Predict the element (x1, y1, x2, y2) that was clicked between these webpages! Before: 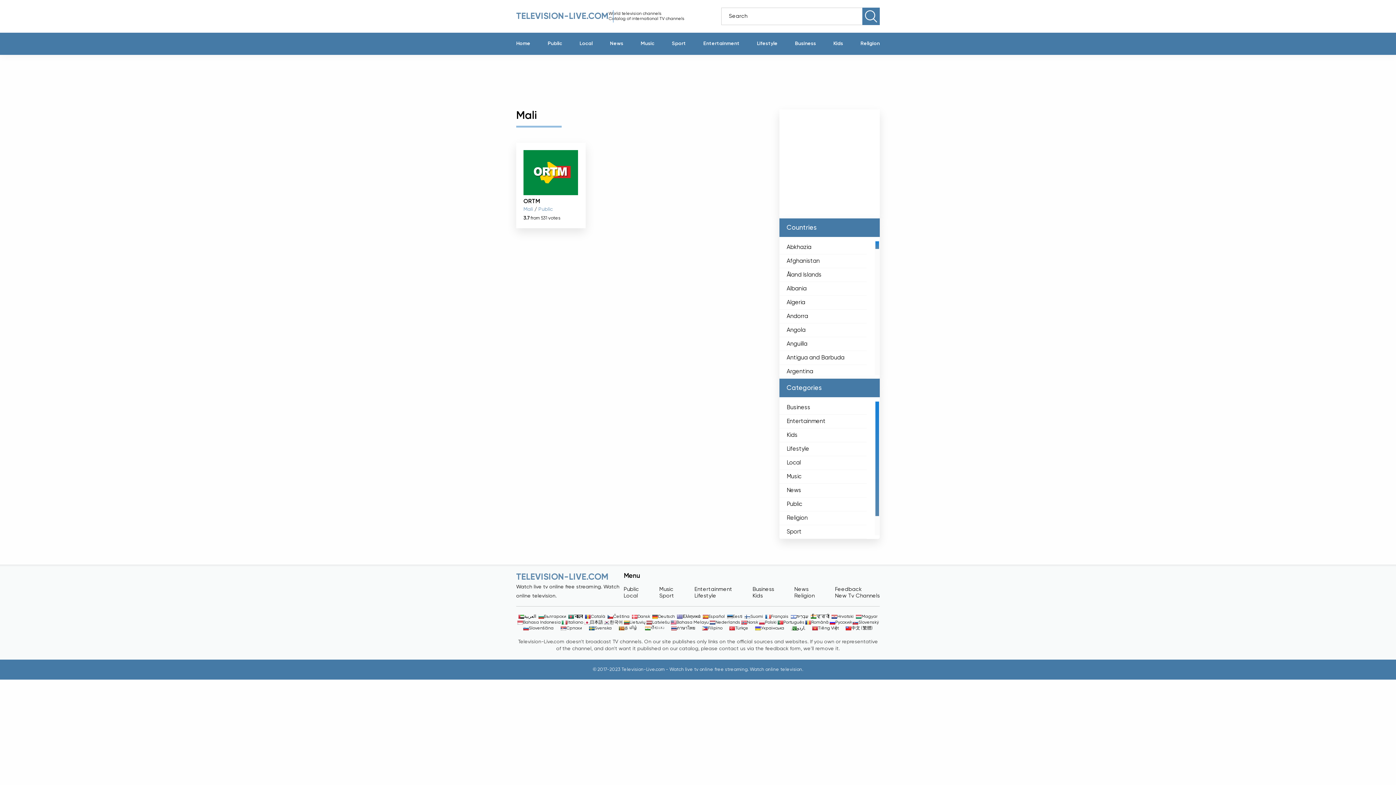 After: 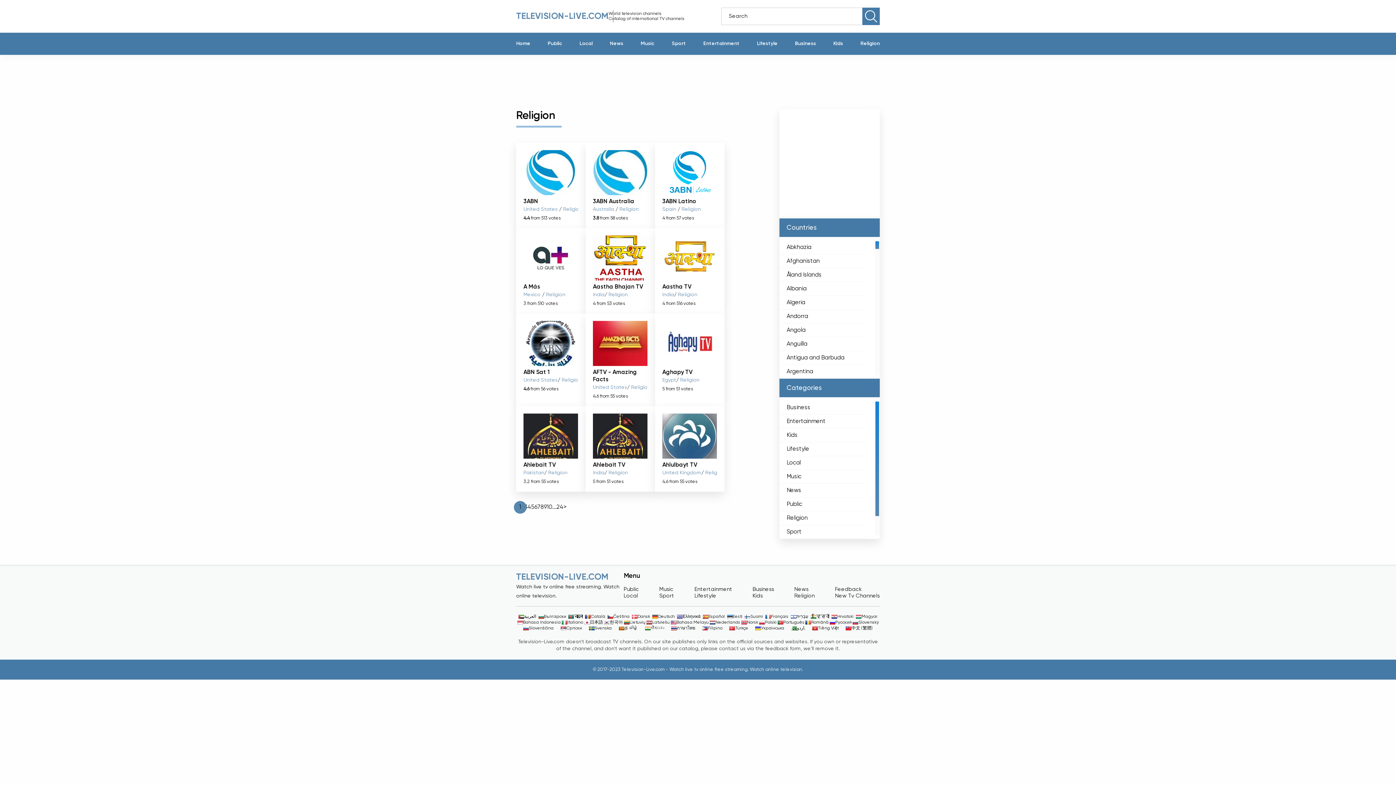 Action: label: Religion bbox: (860, 40, 879, 46)